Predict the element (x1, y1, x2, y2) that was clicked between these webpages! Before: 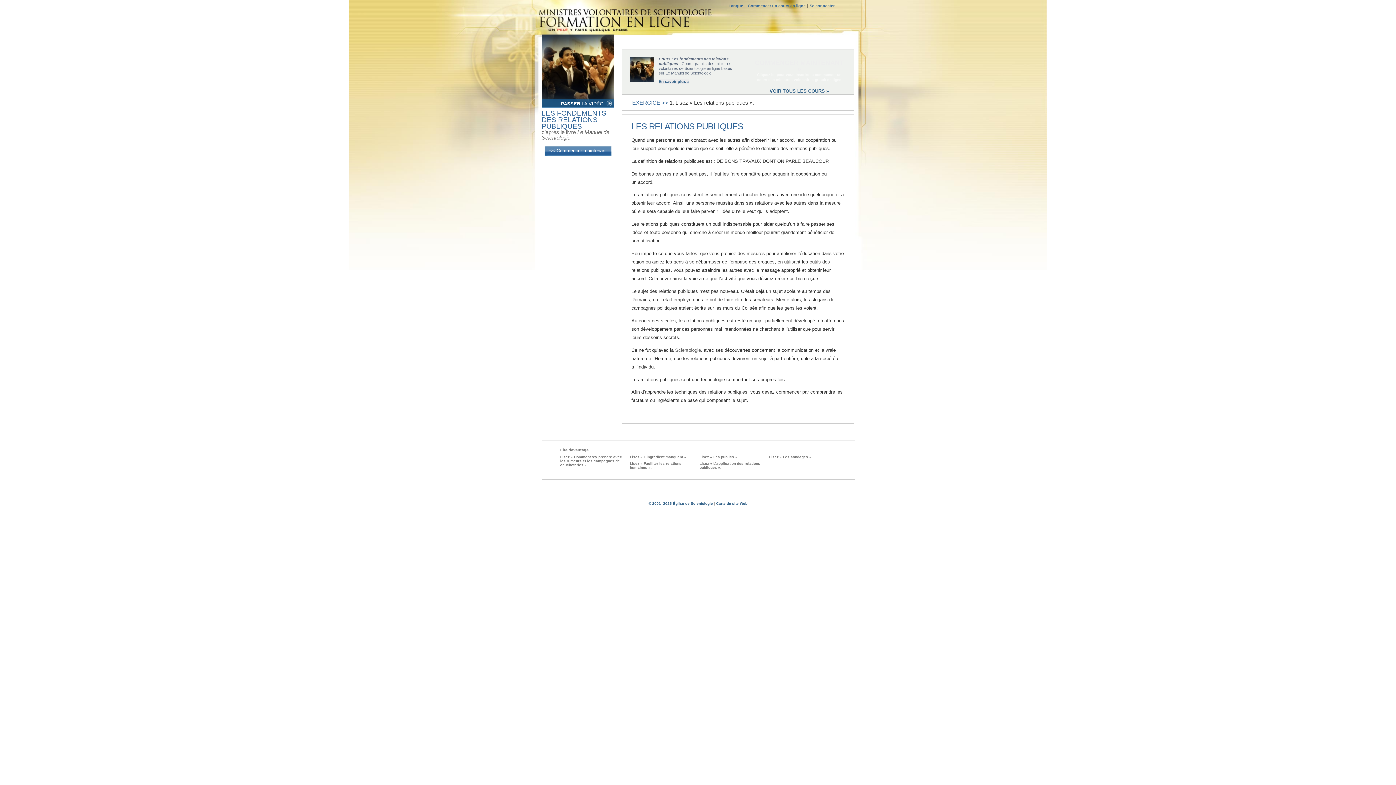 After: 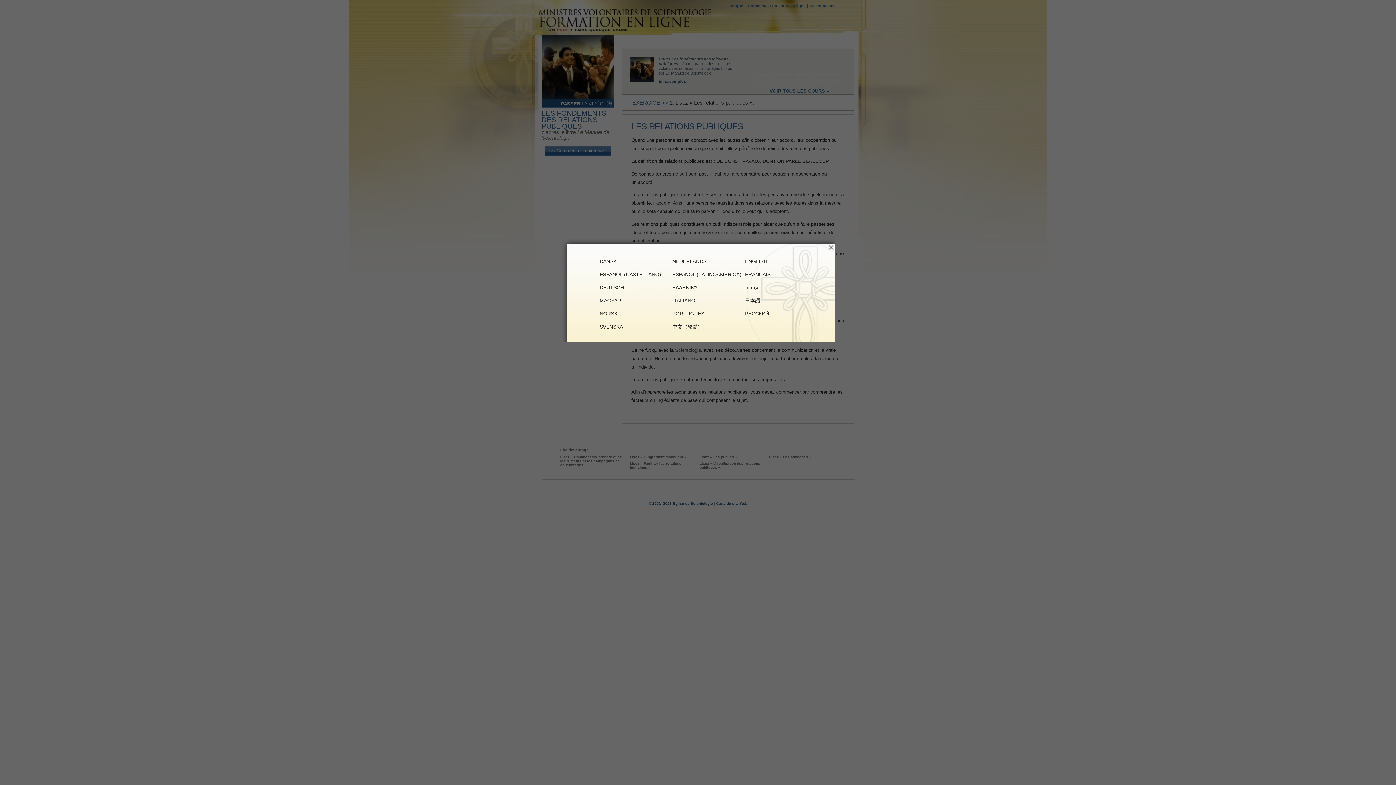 Action: label: Langue   bbox: (728, 3, 745, 8)